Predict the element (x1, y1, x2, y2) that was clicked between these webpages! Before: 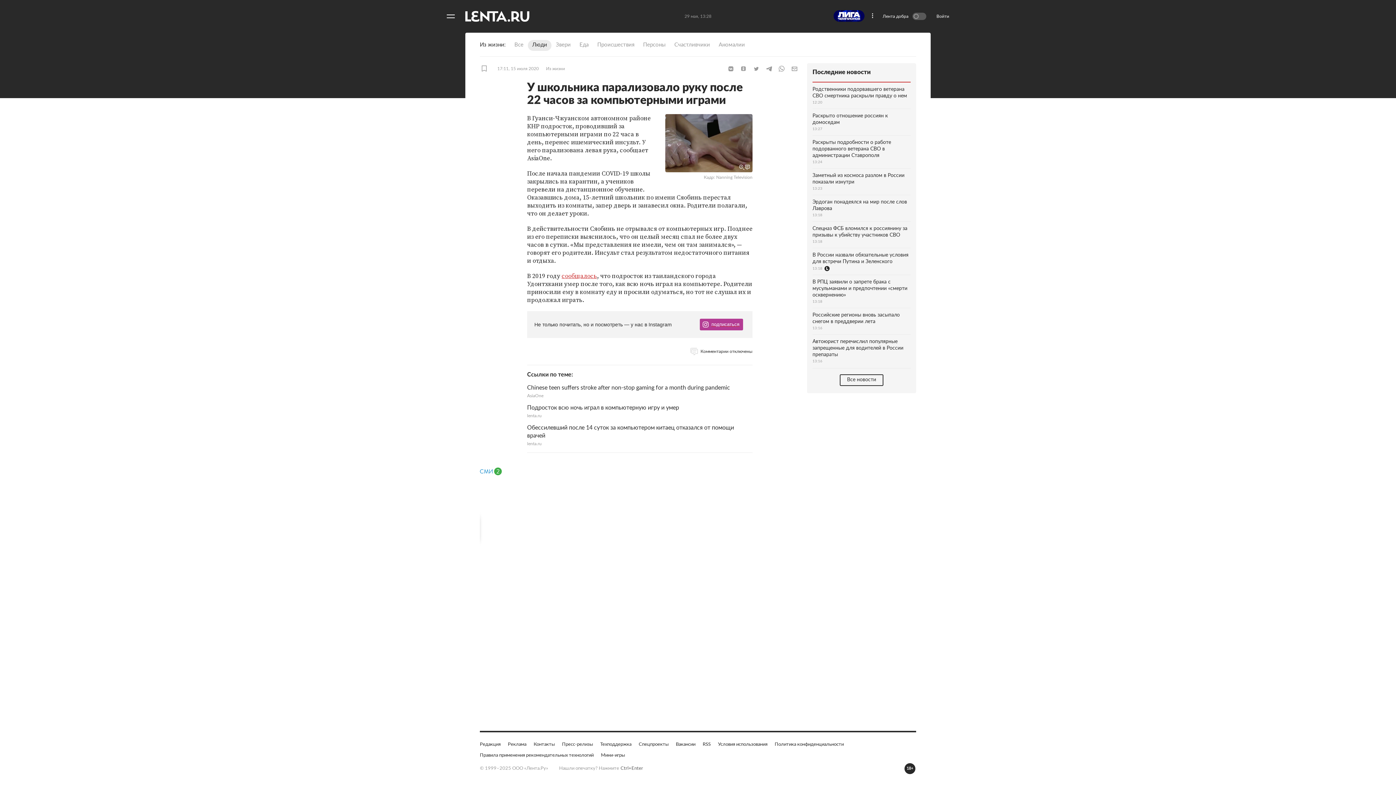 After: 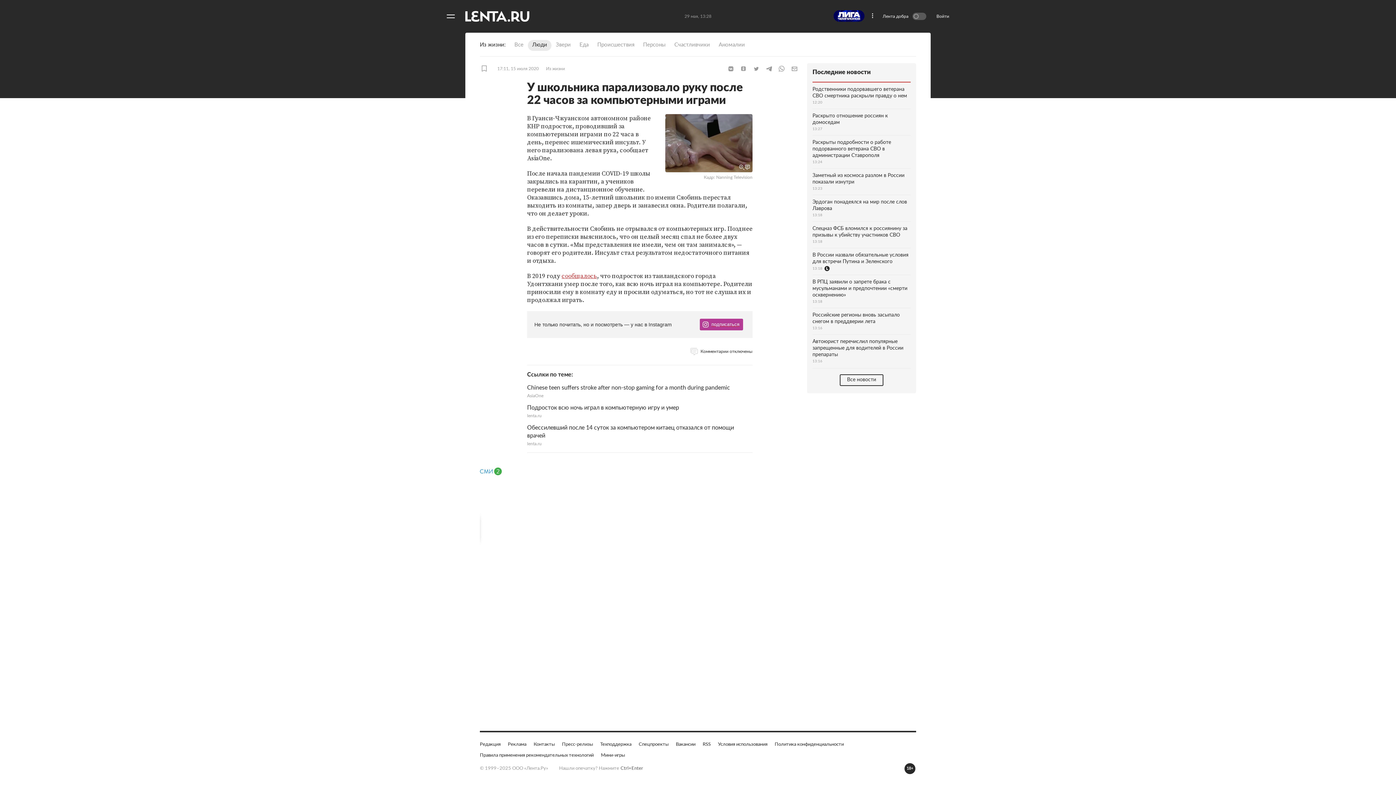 Action: bbox: (480, 467, 502, 473)